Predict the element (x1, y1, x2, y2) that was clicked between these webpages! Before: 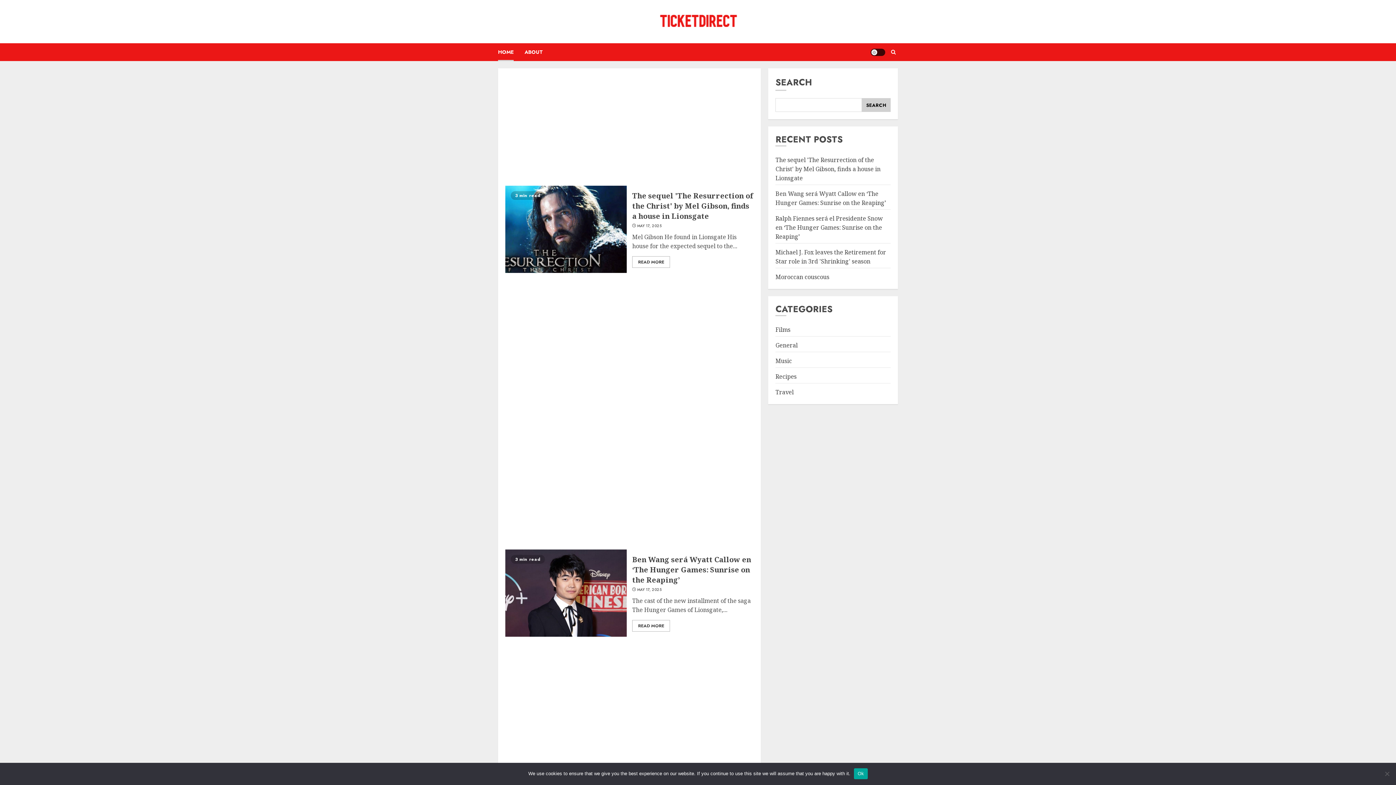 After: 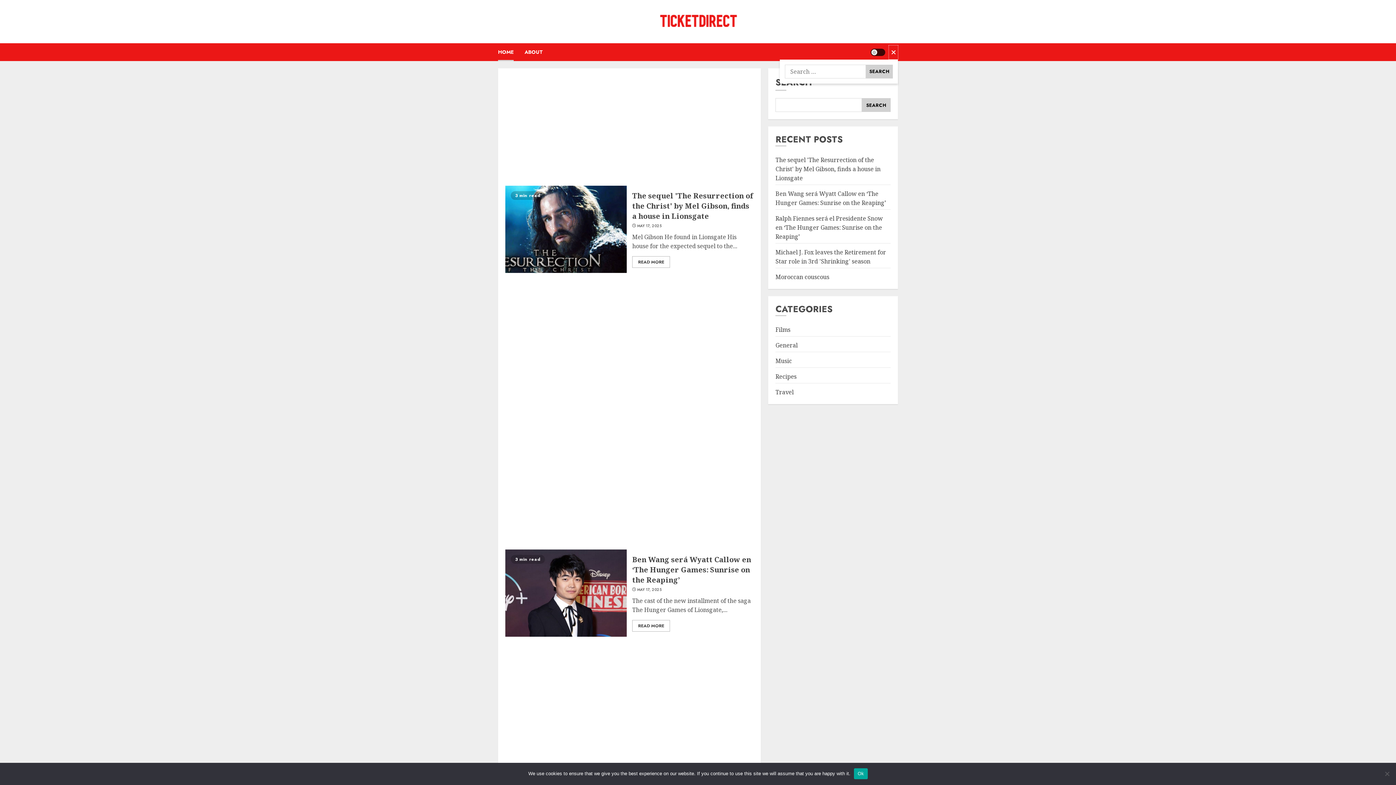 Action: bbox: (889, 45, 898, 59)